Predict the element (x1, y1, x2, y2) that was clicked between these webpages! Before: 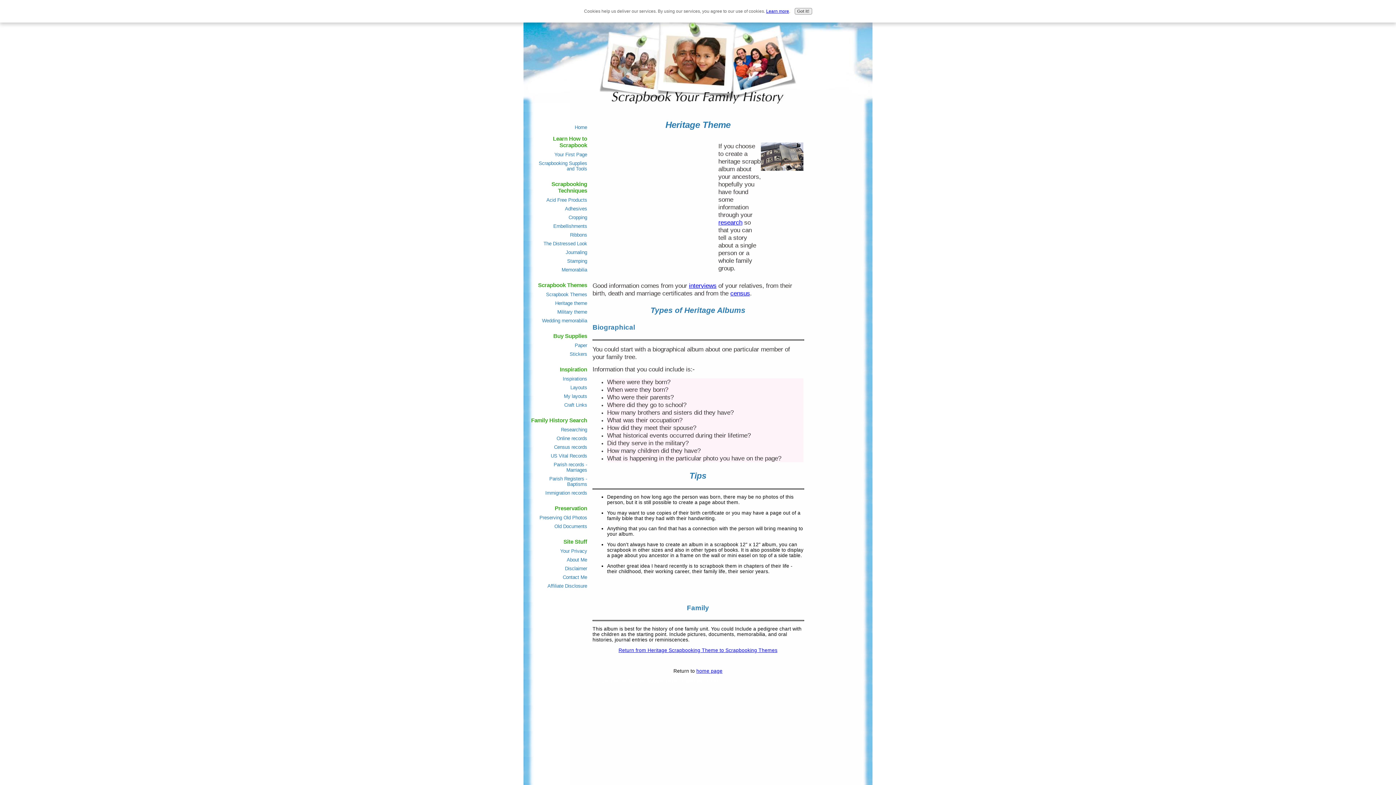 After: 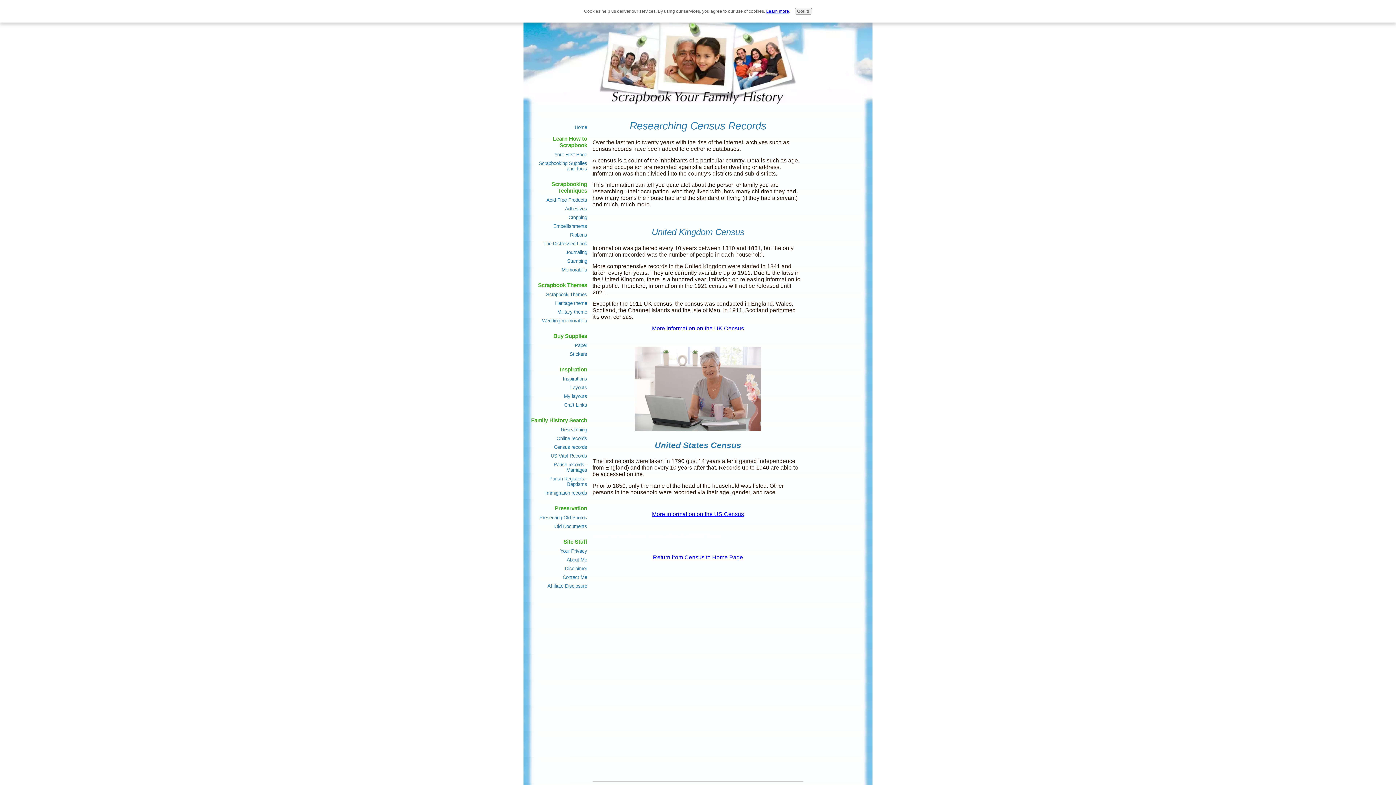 Action: label: census bbox: (730, 289, 750, 297)